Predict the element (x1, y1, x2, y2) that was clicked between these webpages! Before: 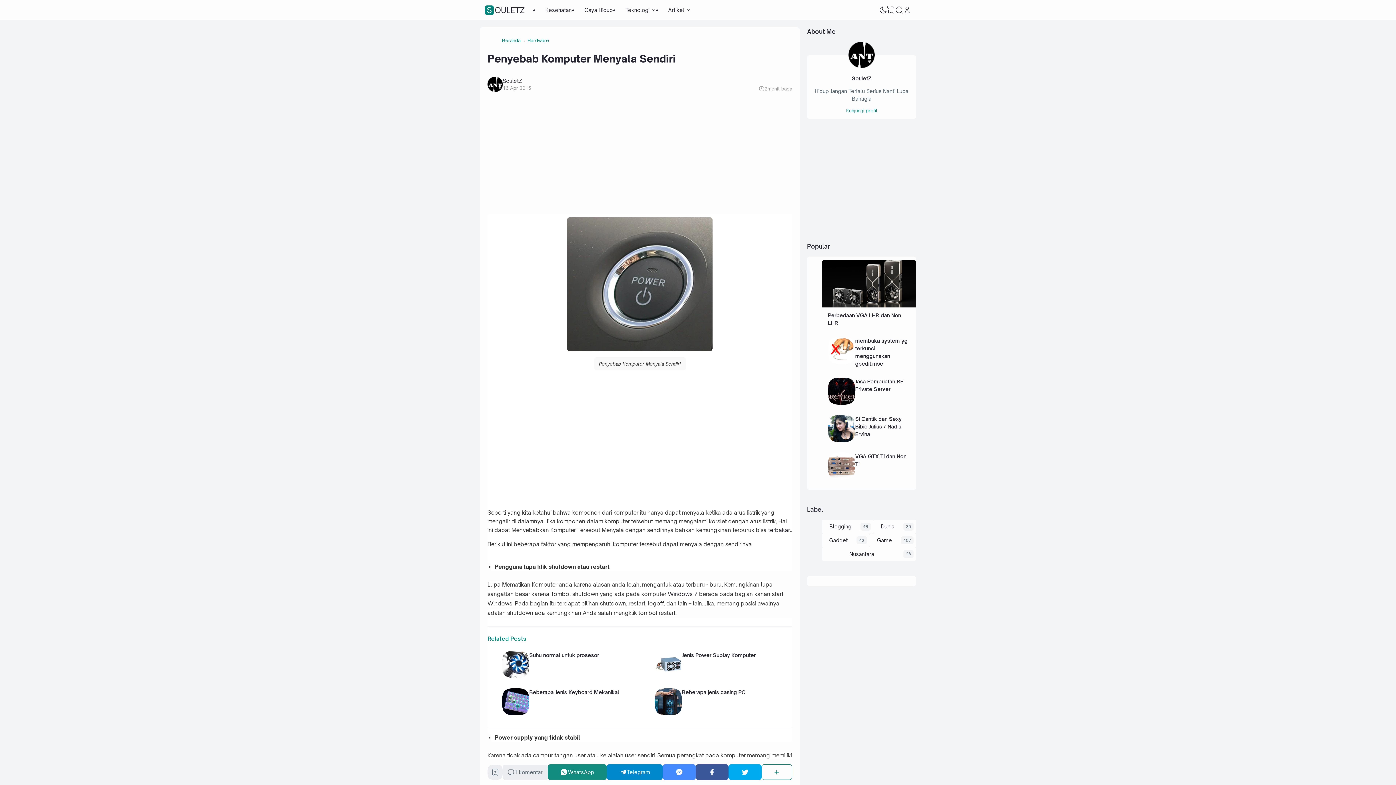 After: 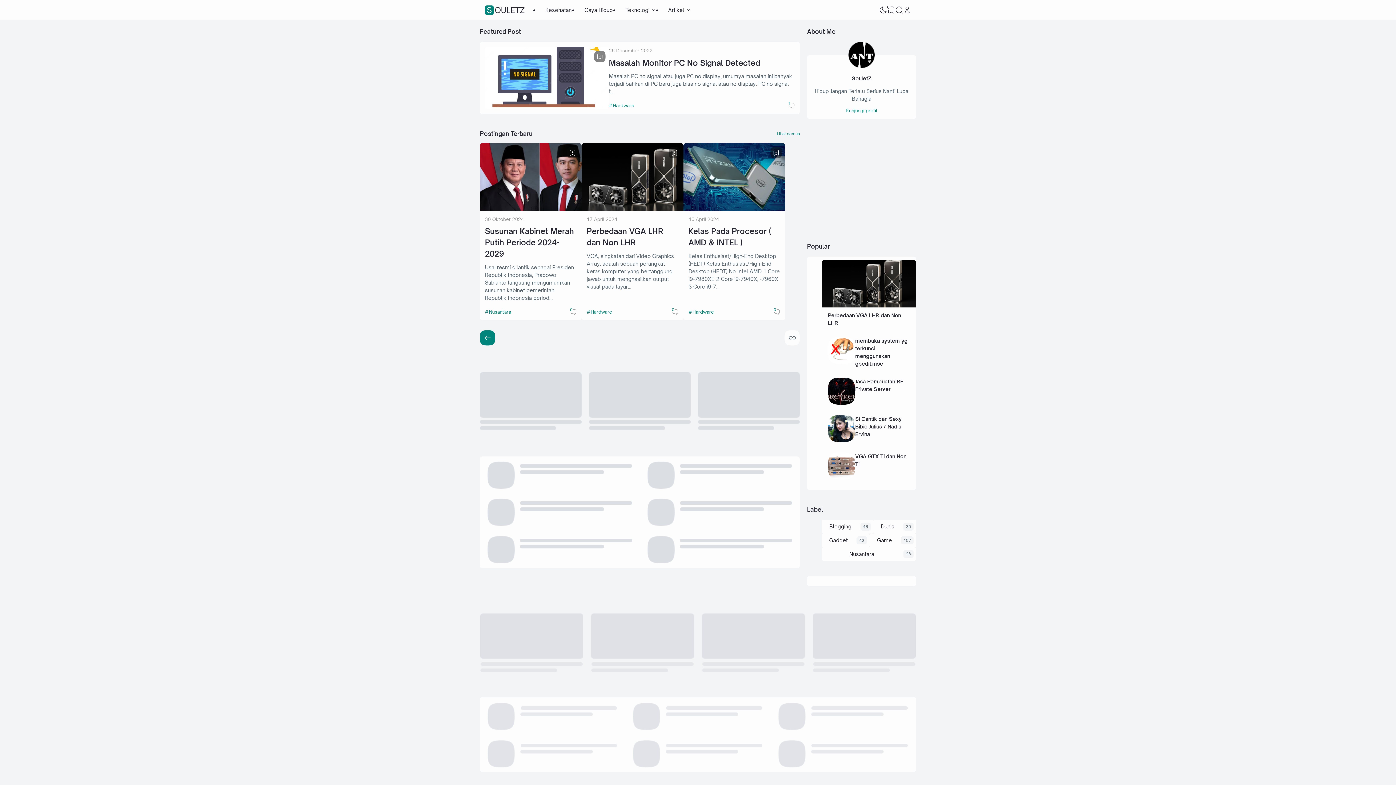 Action: bbox: (502, 36, 520, 43) label: Beranda